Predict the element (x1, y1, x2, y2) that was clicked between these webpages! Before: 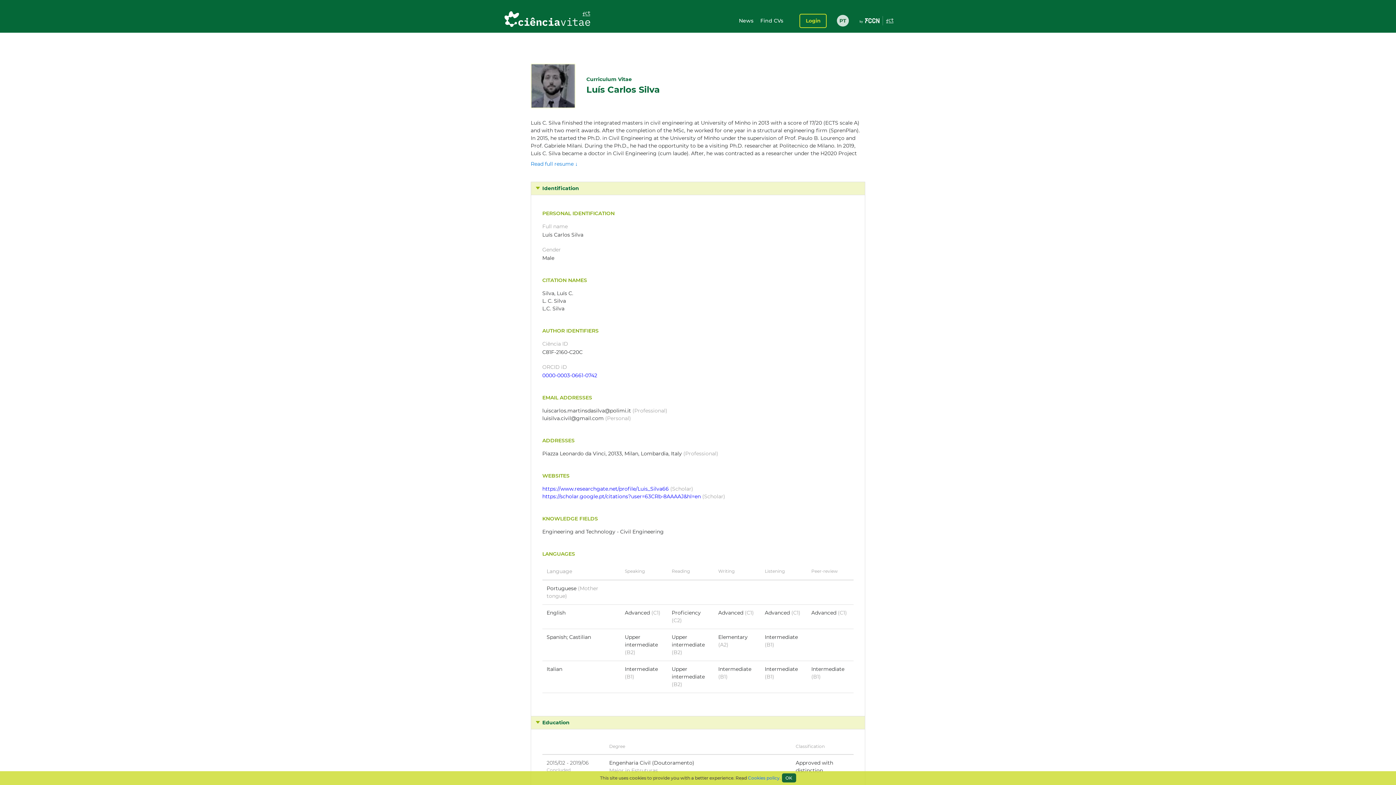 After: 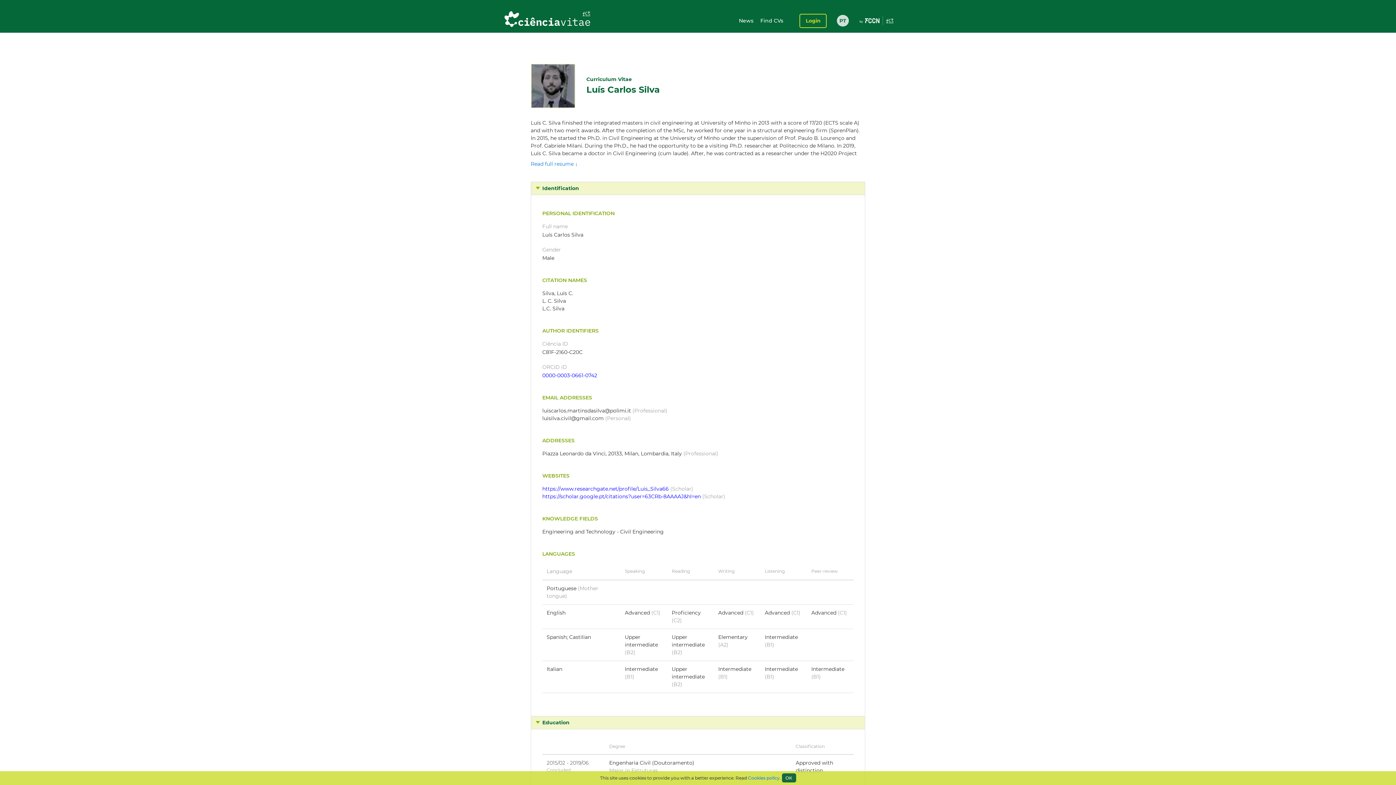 Action: bbox: (542, 485, 669, 492) label: https://www.researchgate.net/profile/Luis_Silva66